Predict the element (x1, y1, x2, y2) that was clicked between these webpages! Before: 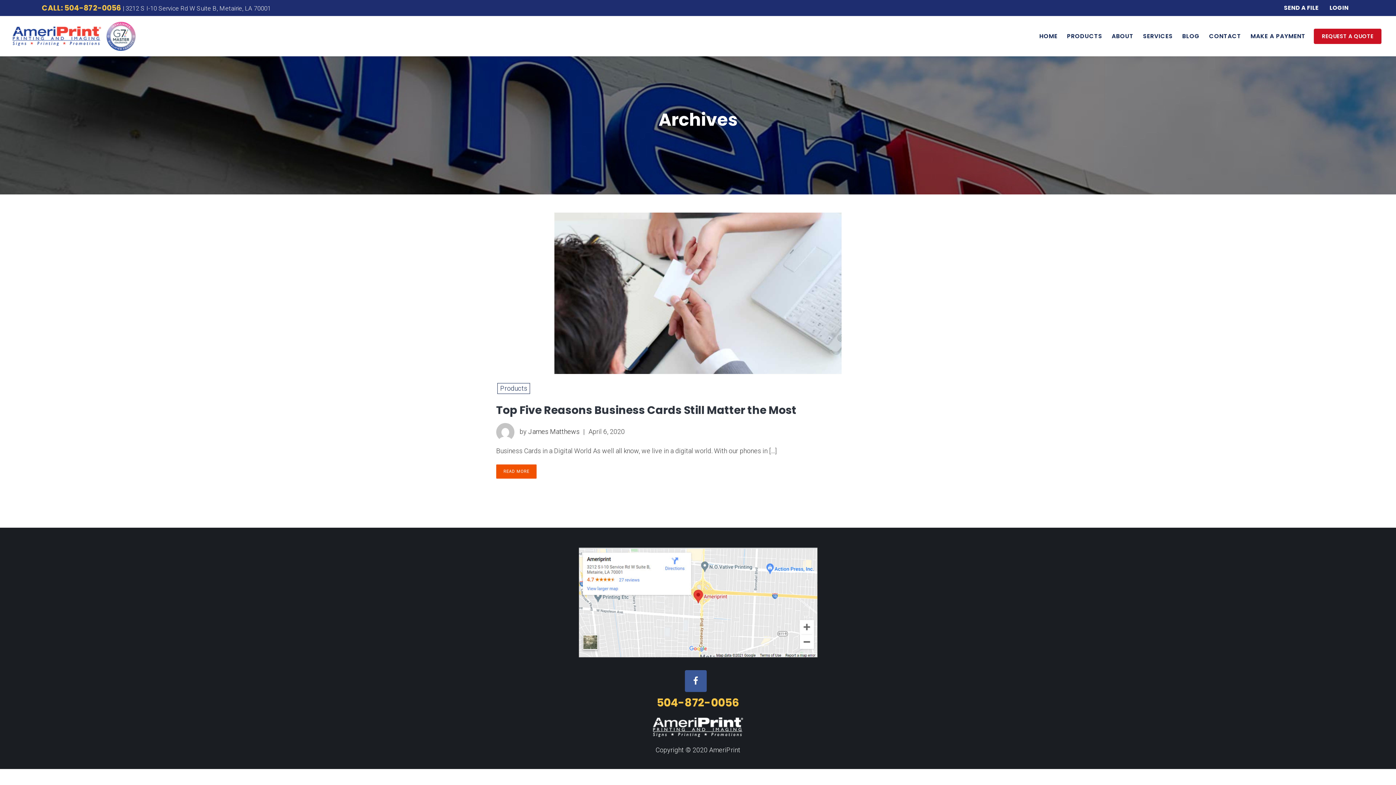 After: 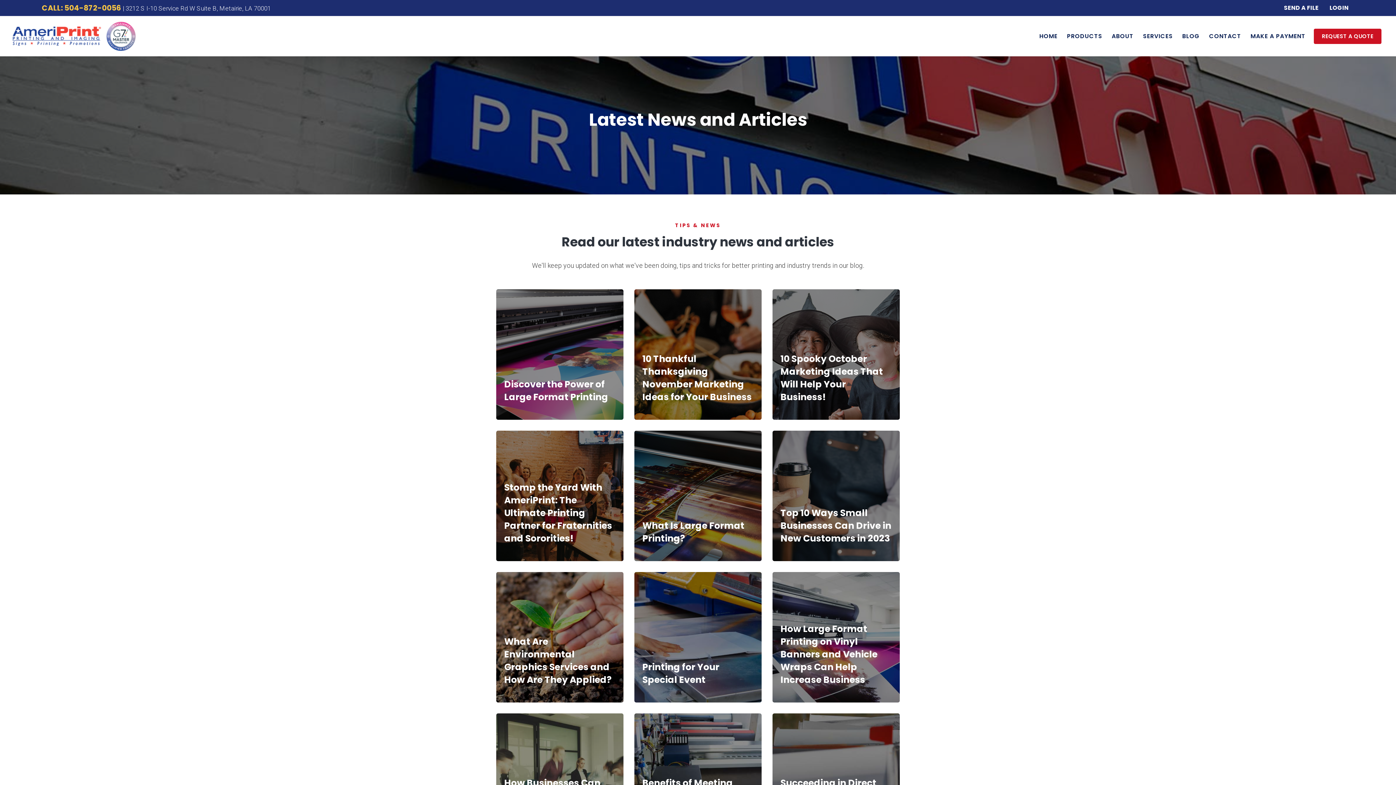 Action: bbox: (1177, 16, 1204, 56) label: BLOG